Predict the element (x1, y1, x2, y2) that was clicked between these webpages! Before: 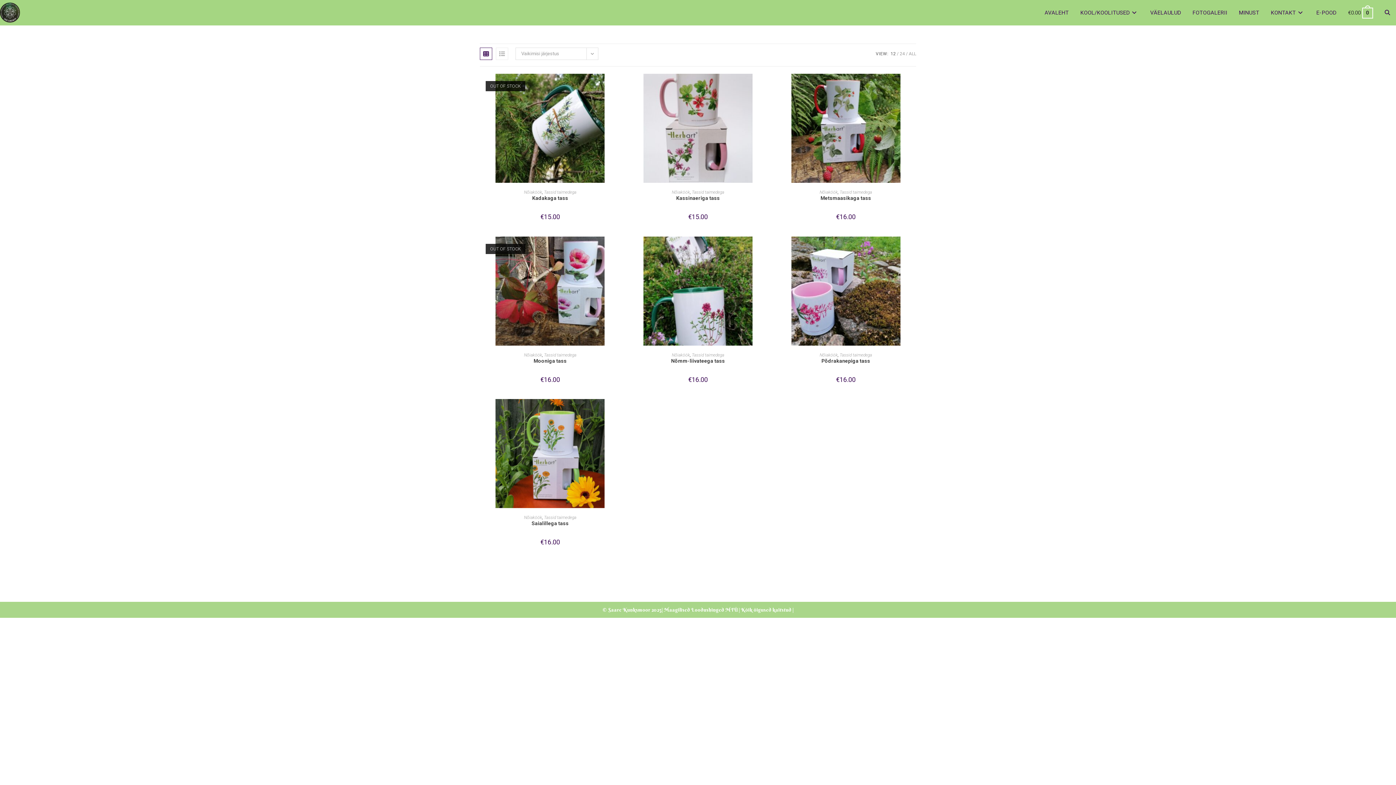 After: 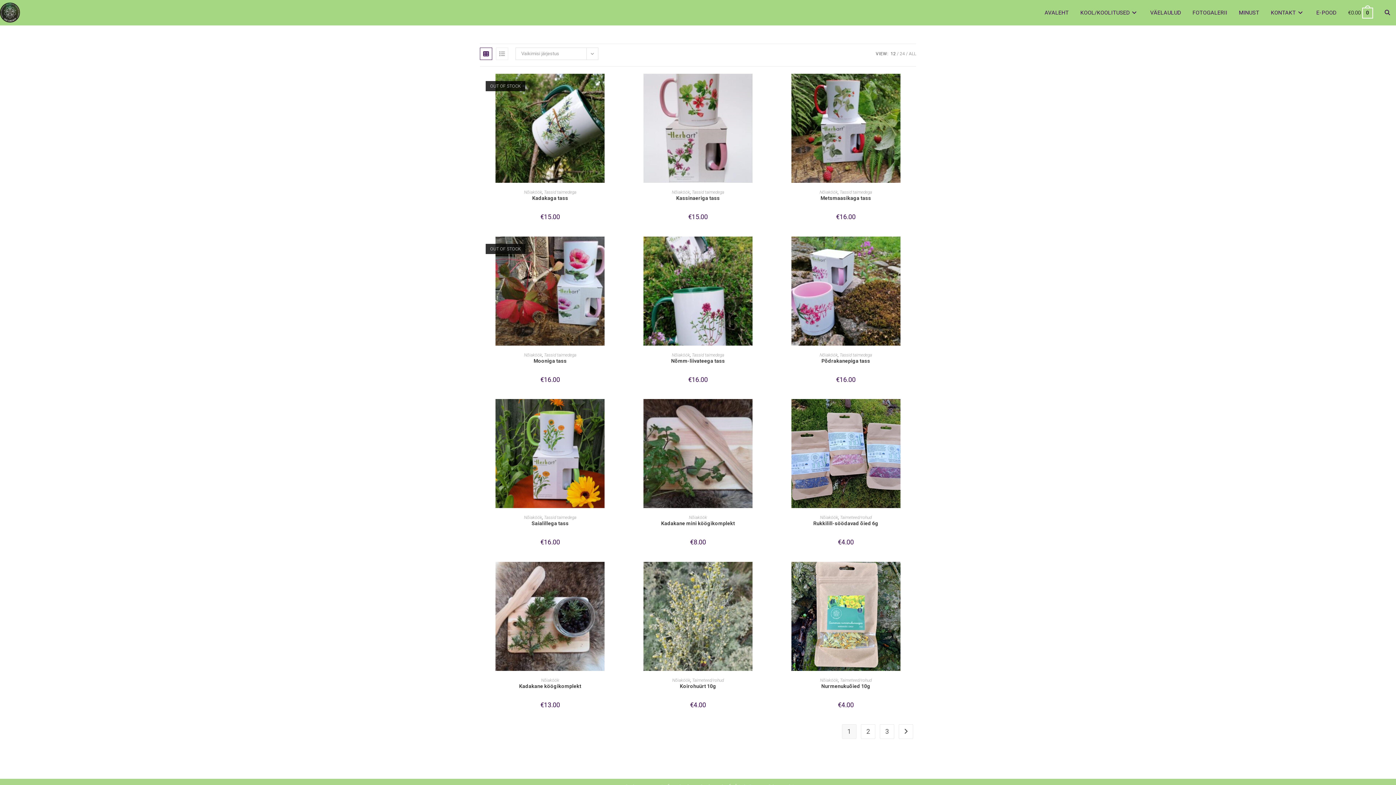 Action: bbox: (671, 352, 690, 357) label: Nõiaköök